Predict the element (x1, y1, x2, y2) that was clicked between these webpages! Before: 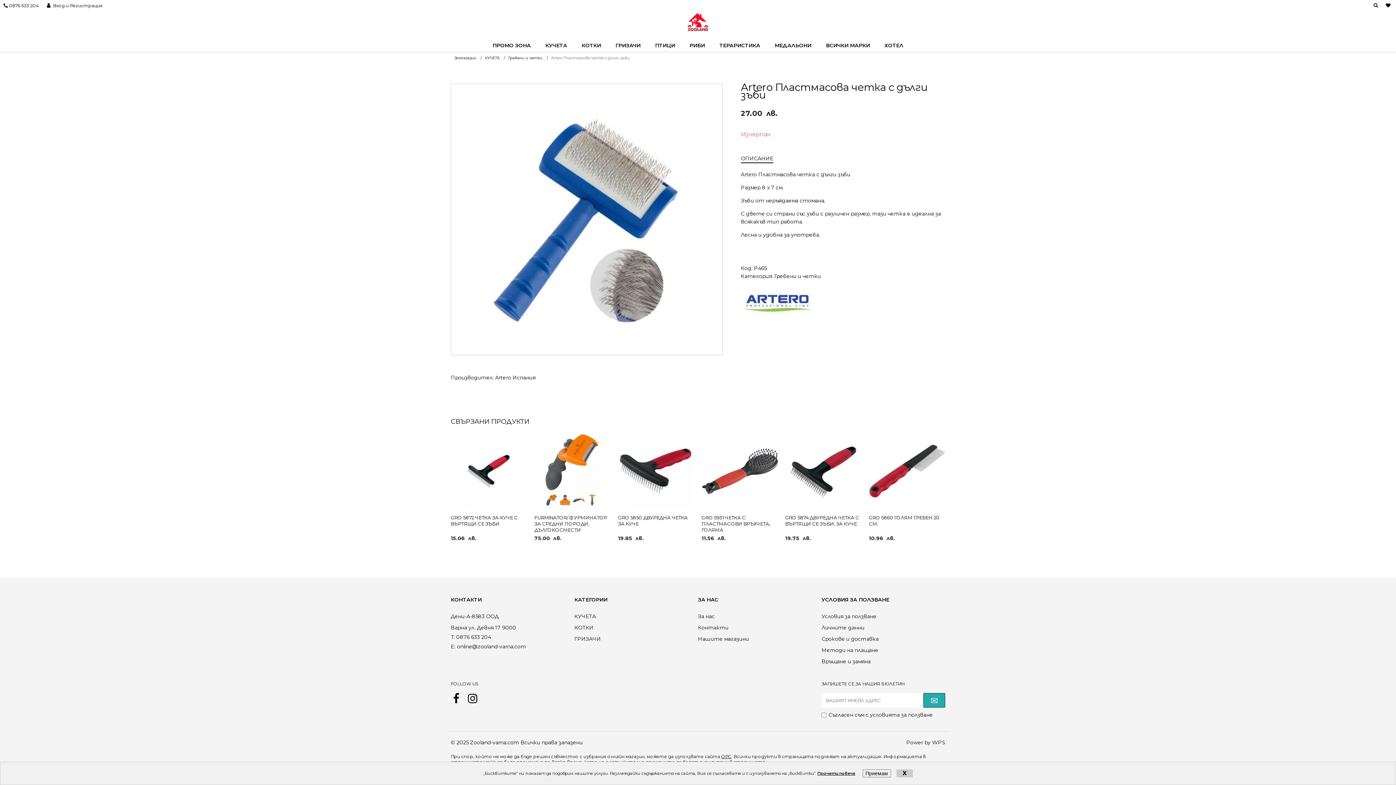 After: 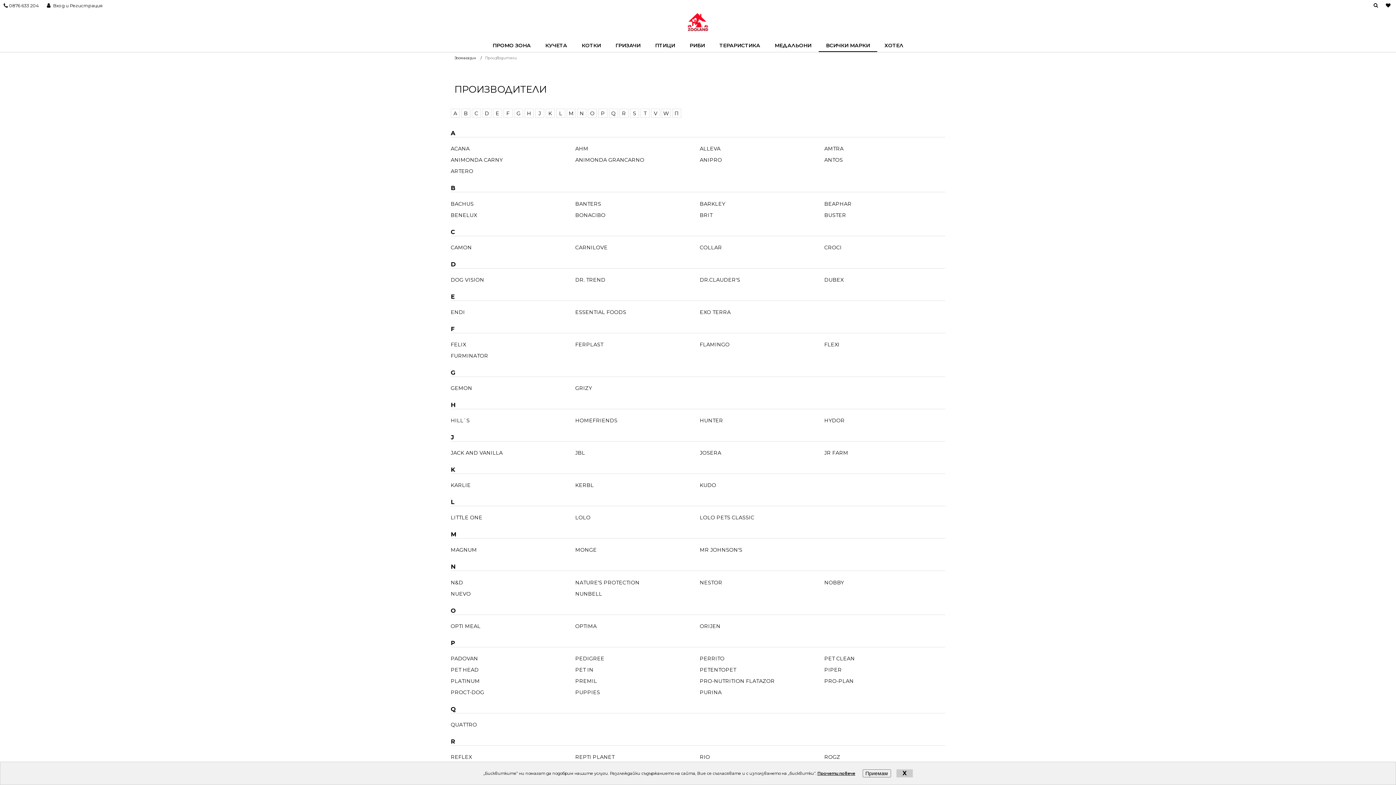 Action: label: ВСИЧКИ МАРКИ bbox: (818, 39, 877, 52)